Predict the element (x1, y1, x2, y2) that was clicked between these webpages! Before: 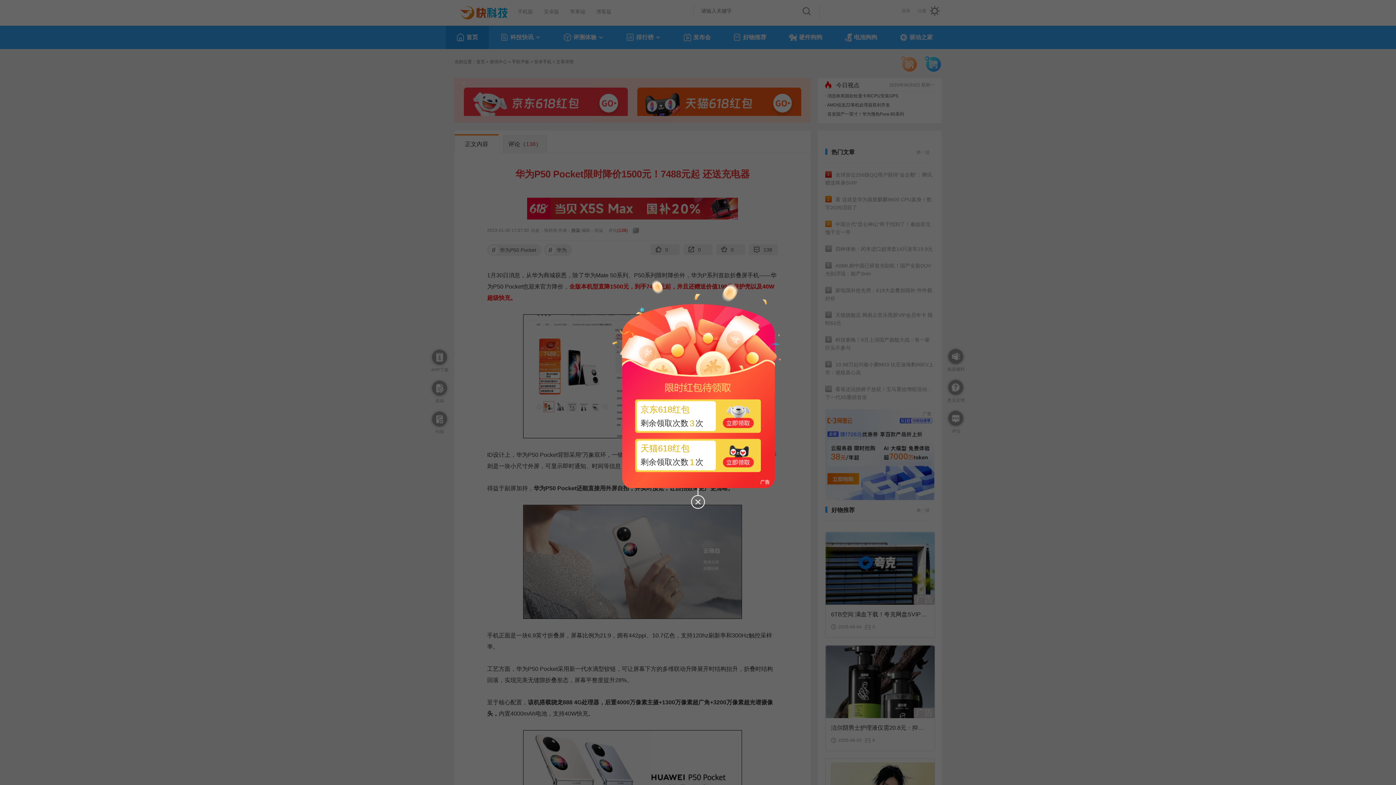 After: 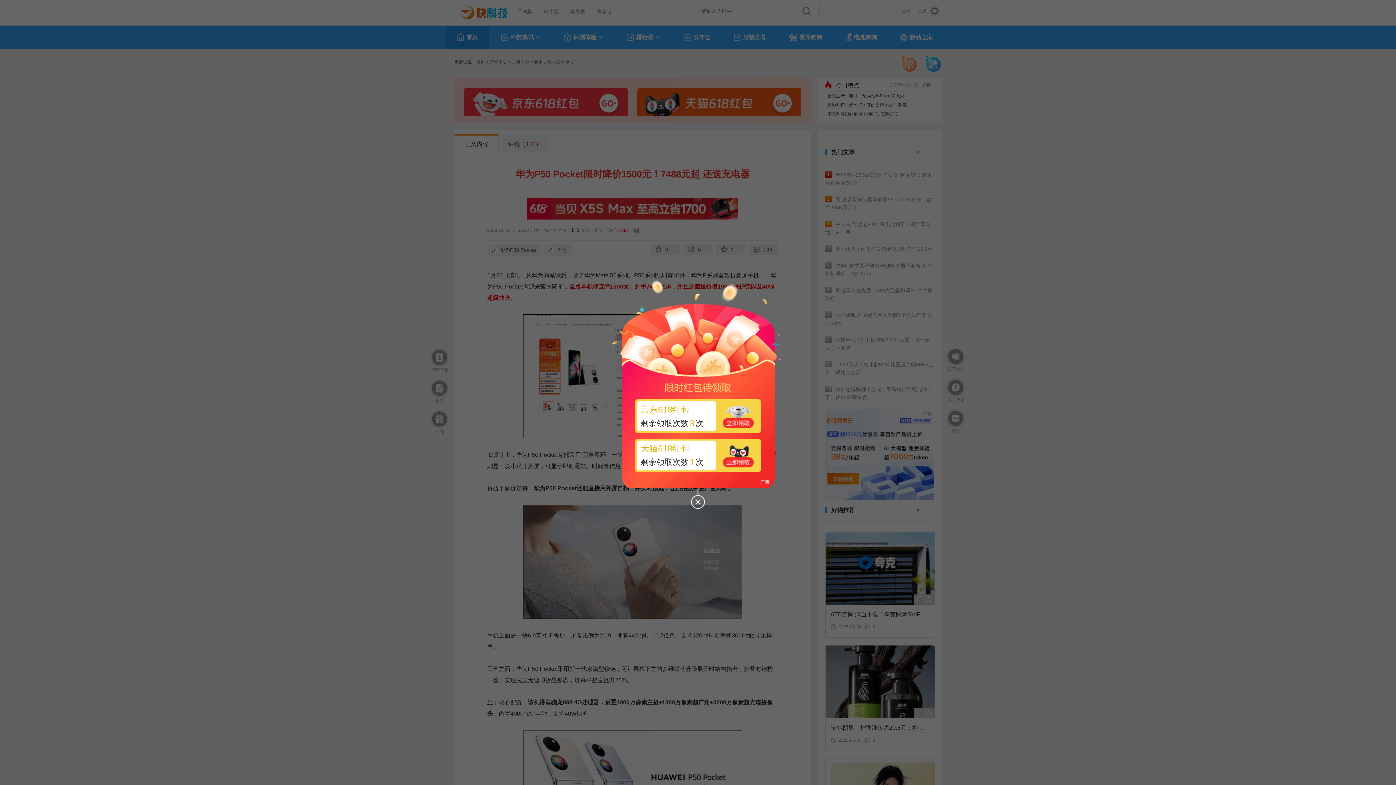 Action: label: 天猫618红包
剩余领取次数1次 bbox: (635, 438, 761, 472)